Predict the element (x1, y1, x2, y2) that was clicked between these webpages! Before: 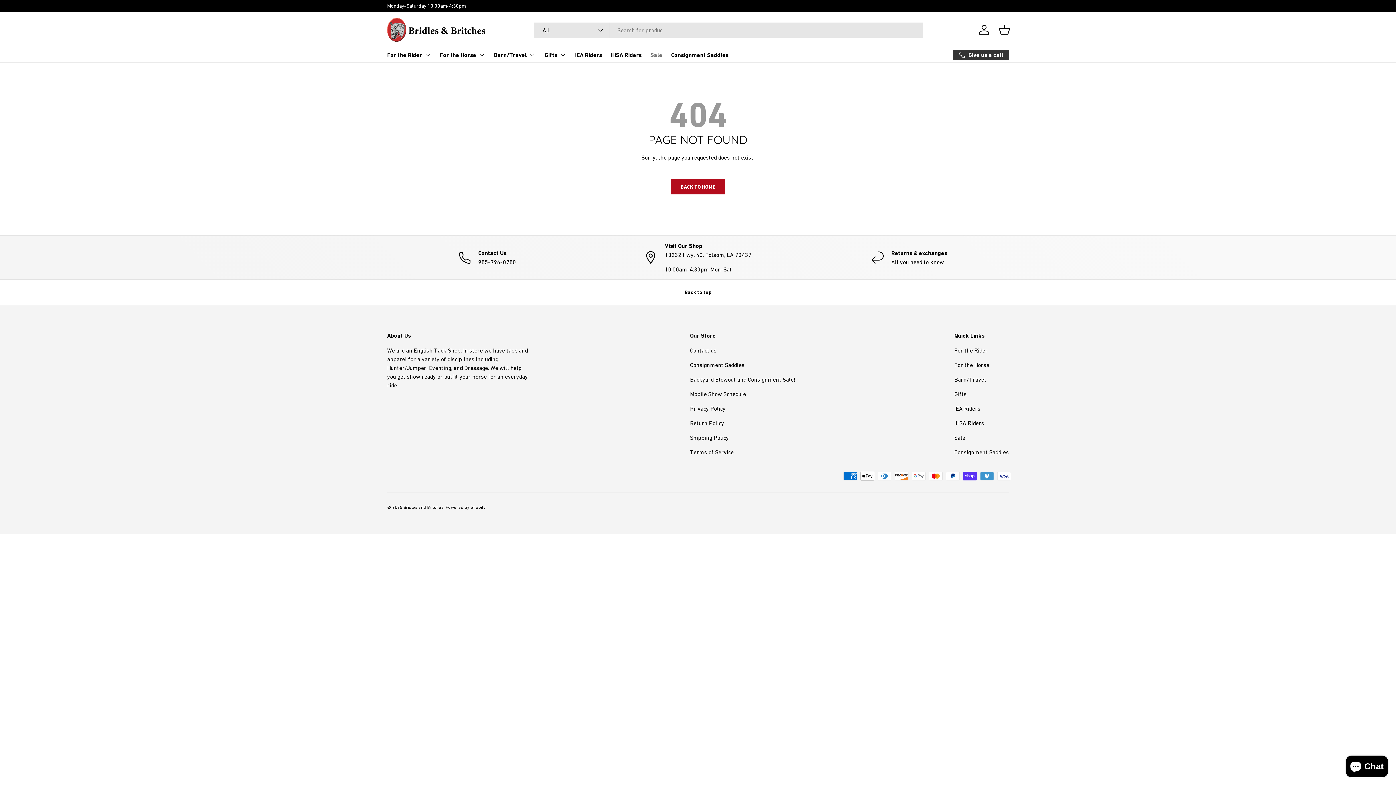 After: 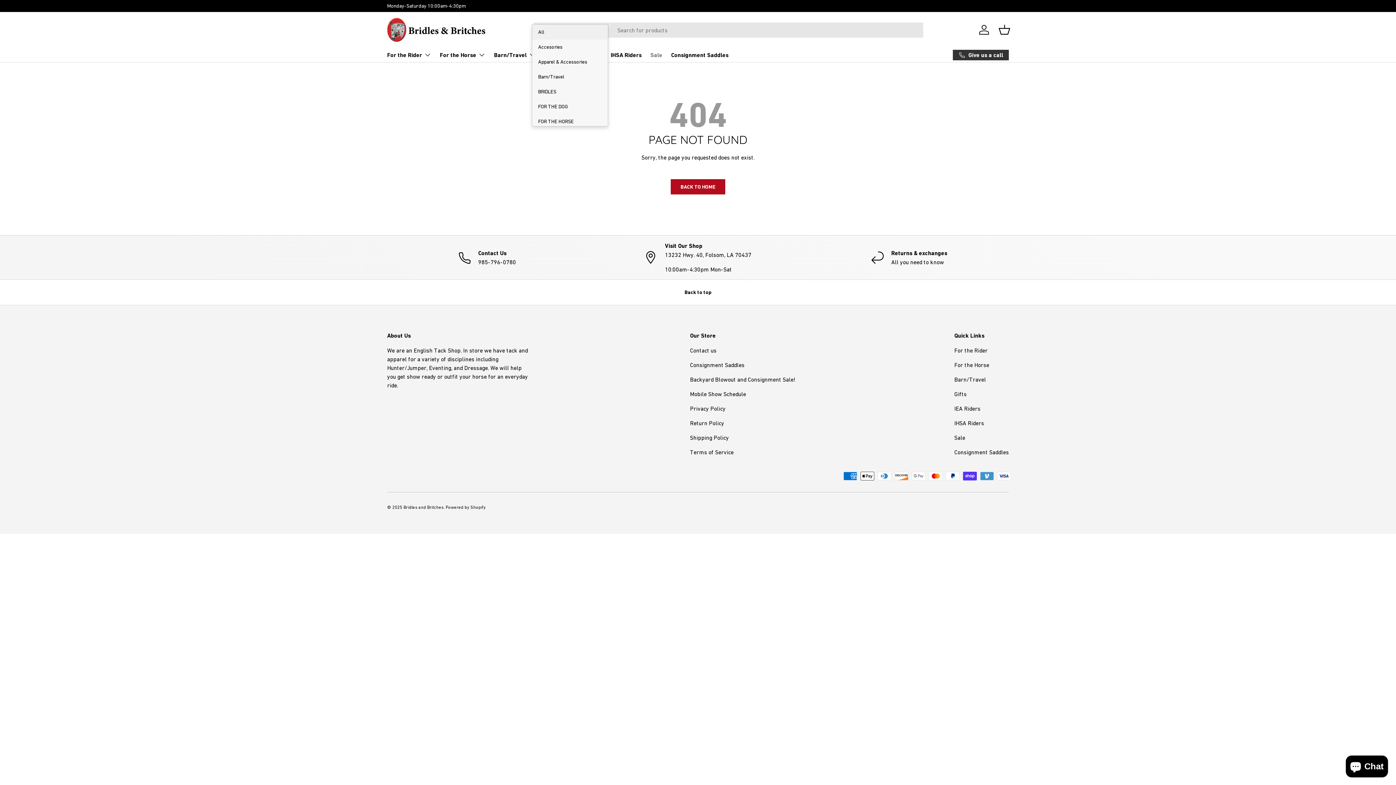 Action: label: All bbox: (533, 22, 610, 37)